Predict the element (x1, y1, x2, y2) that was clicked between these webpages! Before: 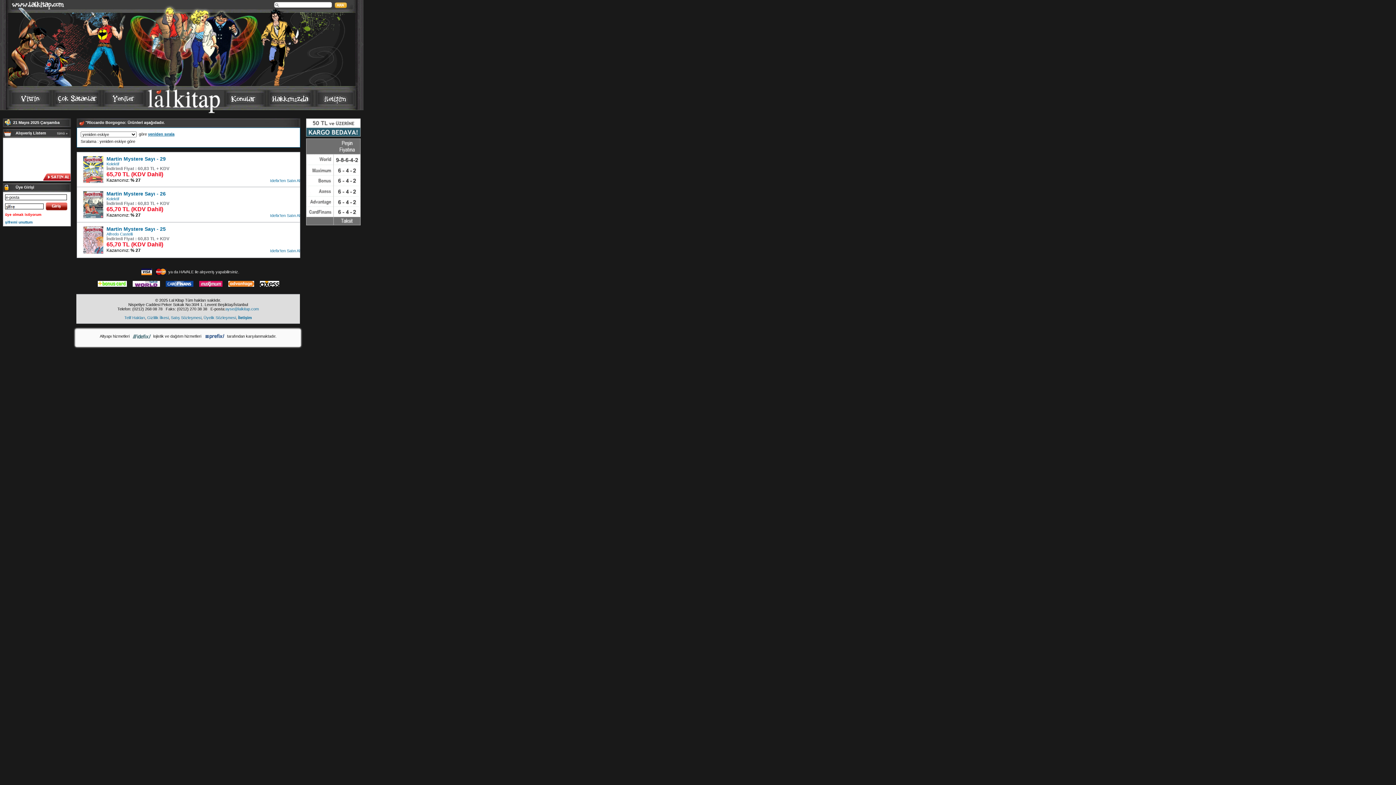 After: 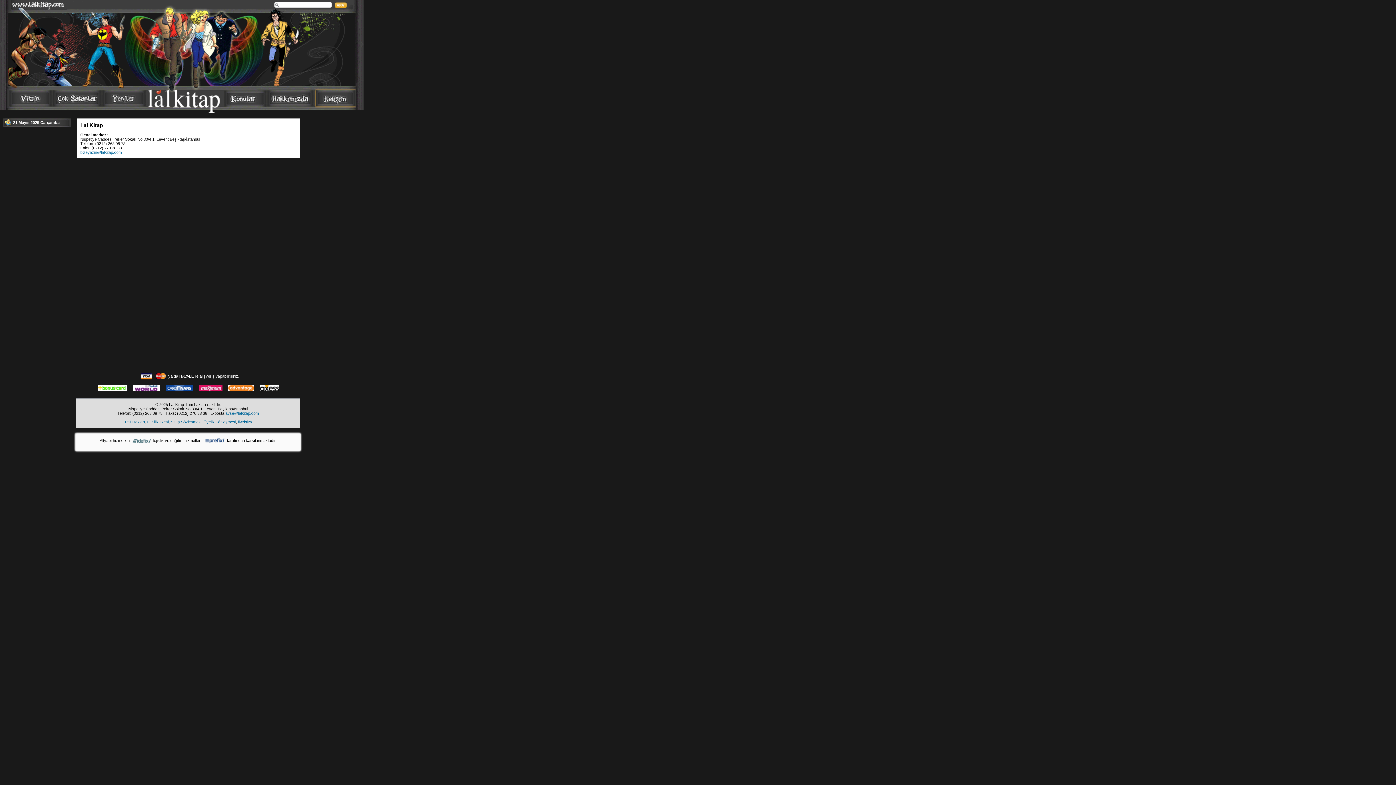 Action: bbox: (314, 104, 356, 108)